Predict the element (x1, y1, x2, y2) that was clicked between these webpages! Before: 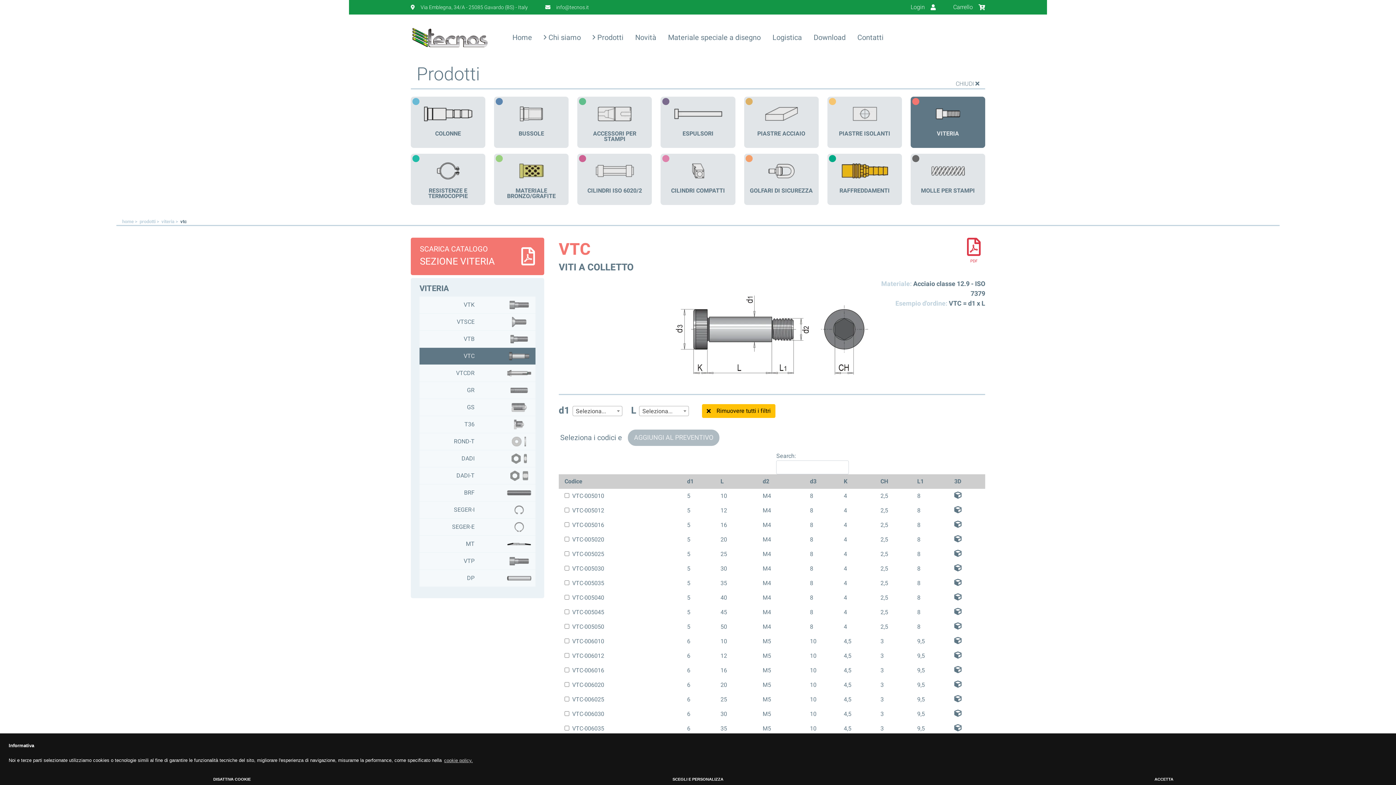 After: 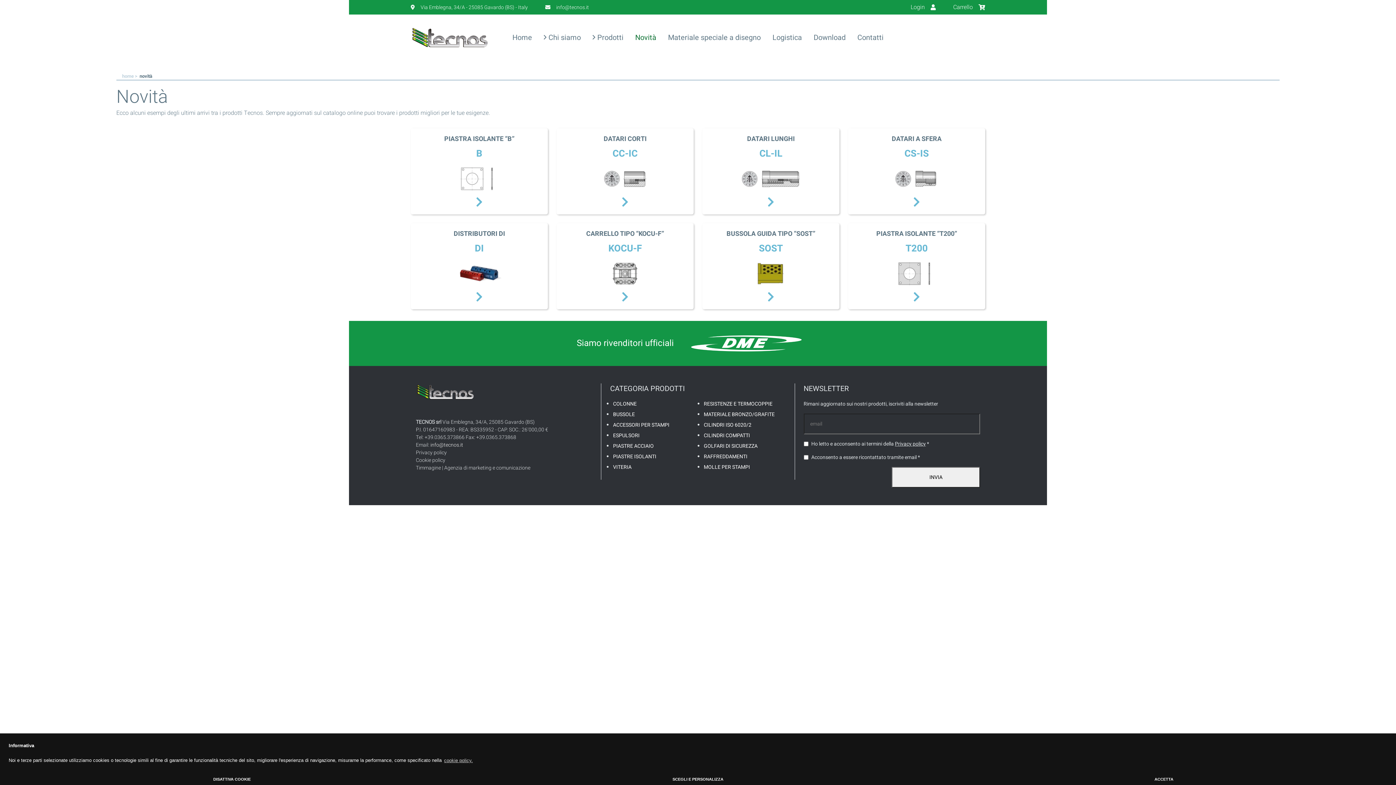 Action: bbox: (635, 32, 656, 42) label: Novità